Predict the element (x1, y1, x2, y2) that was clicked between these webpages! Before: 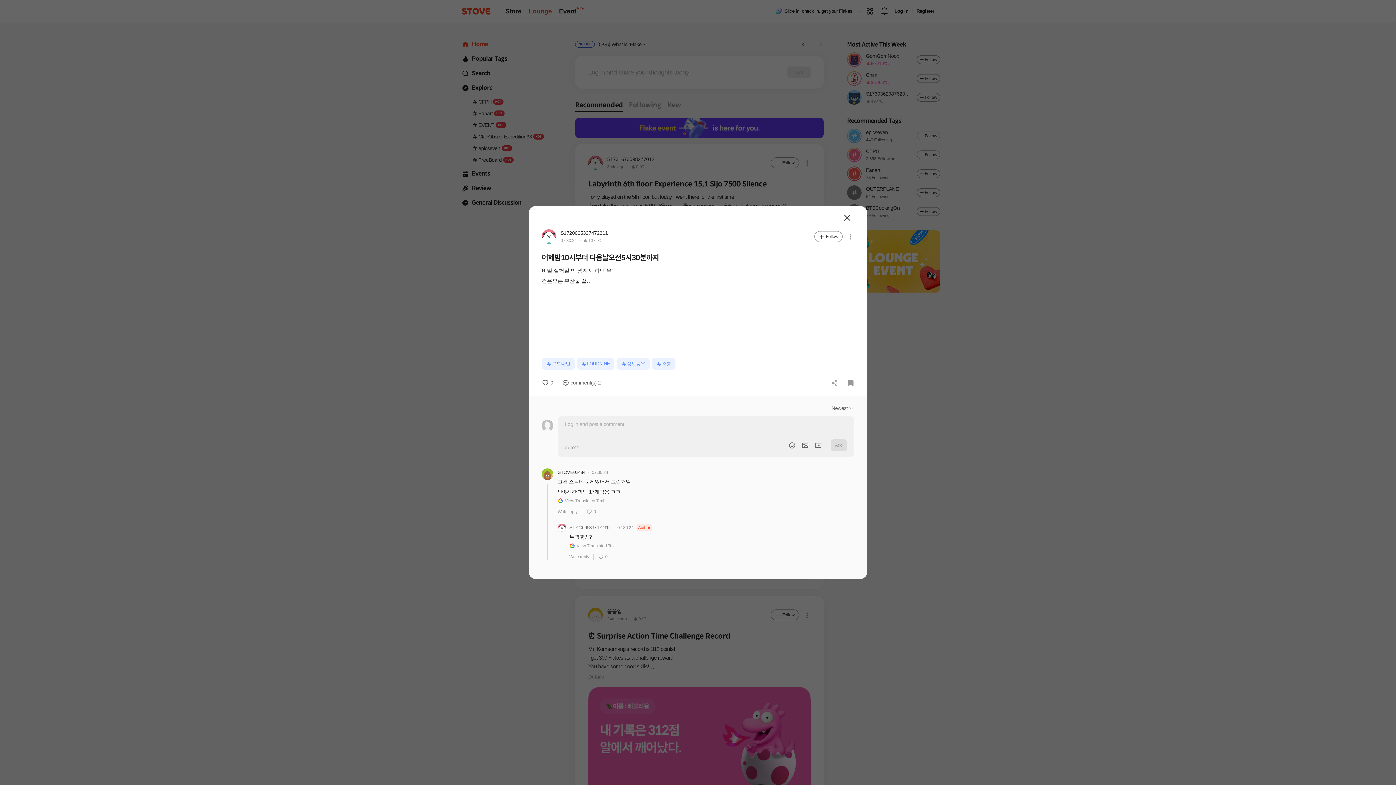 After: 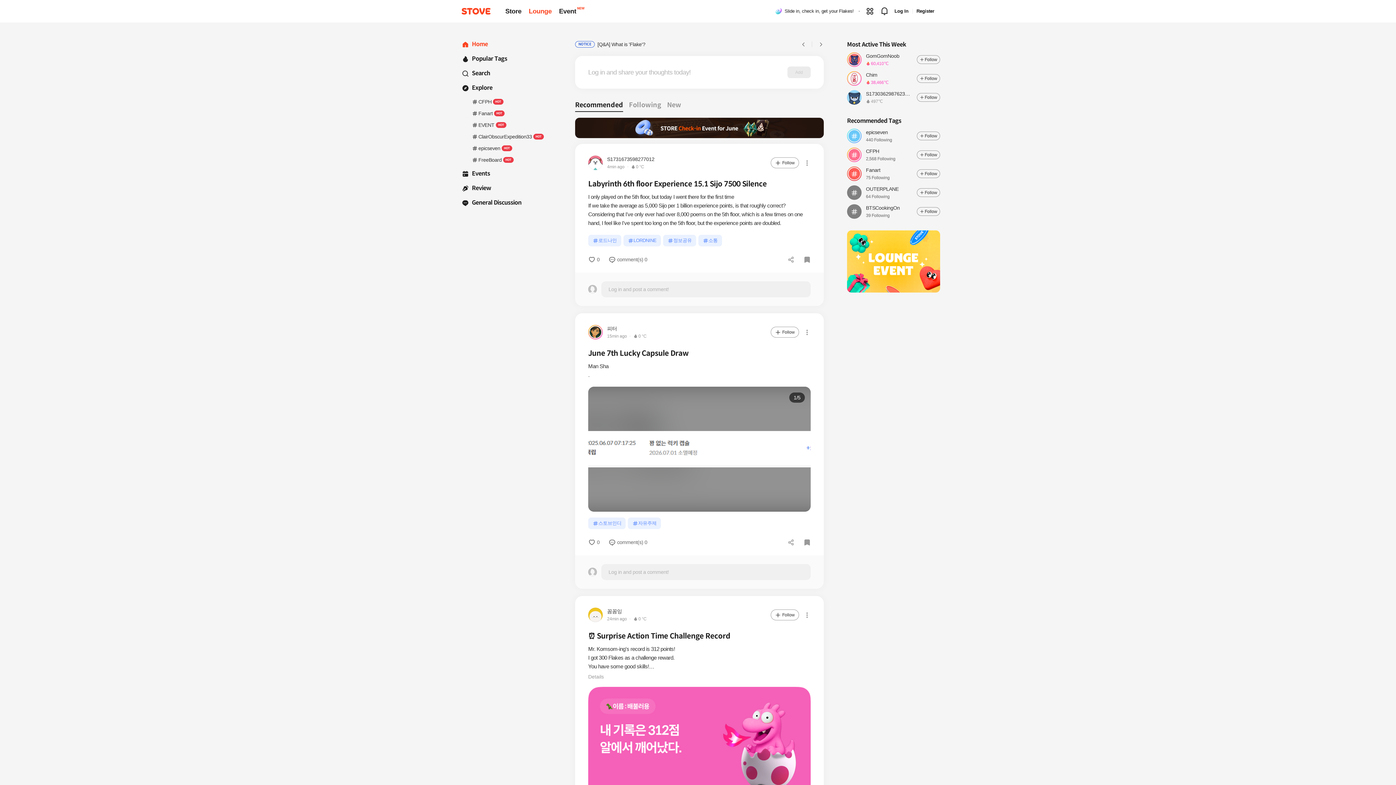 Action: label: Close bbox: (835, 216, 846, 224)